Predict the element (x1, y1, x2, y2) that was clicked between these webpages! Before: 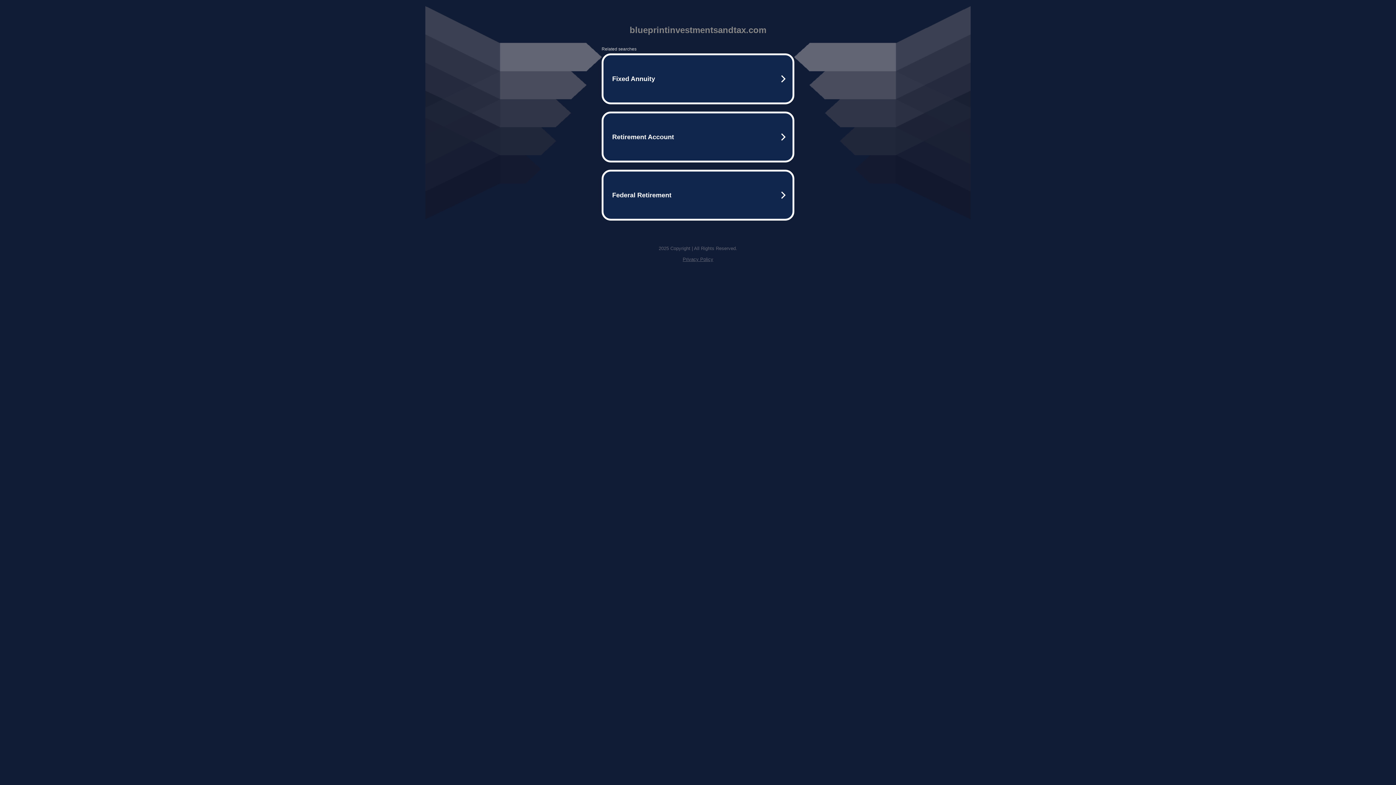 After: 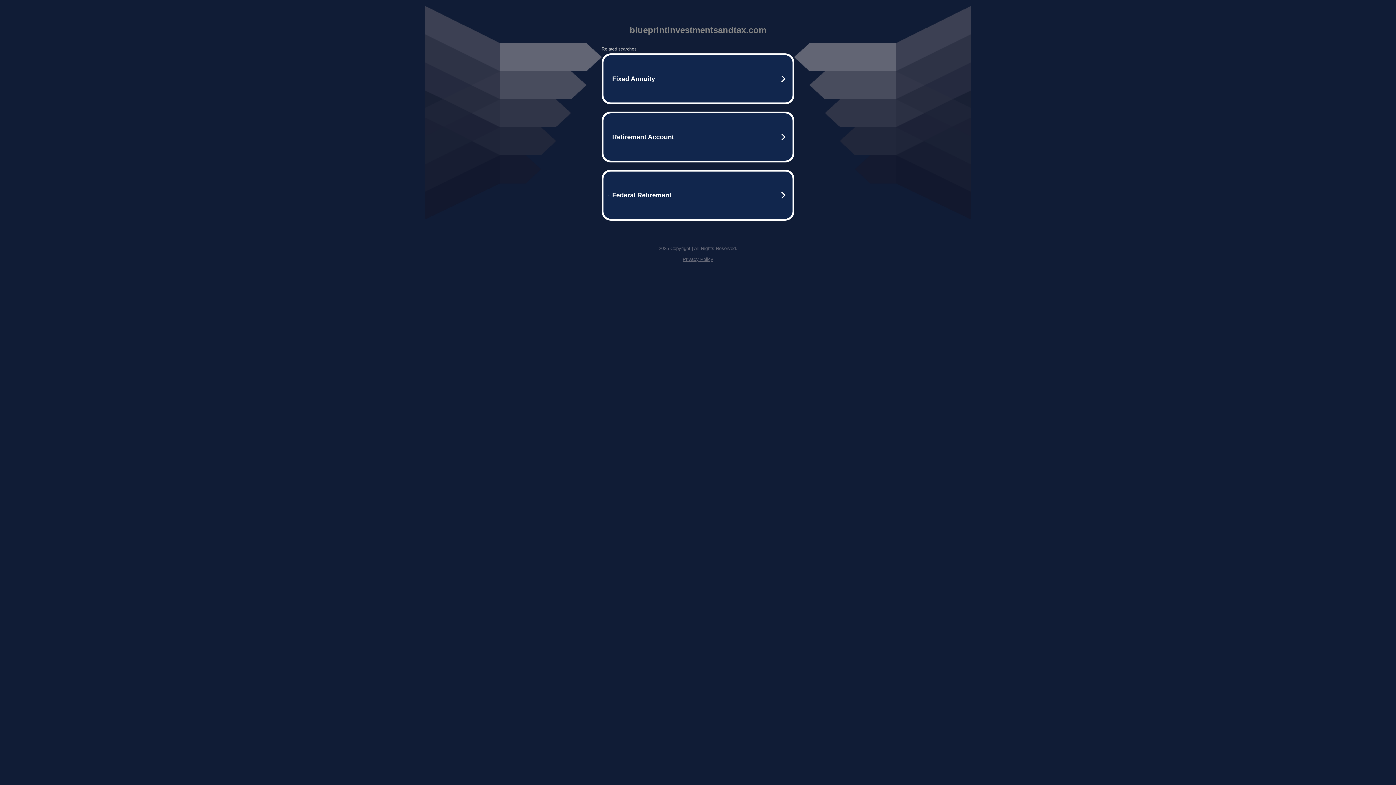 Action: bbox: (682, 256, 713, 262) label: Privacy Policy